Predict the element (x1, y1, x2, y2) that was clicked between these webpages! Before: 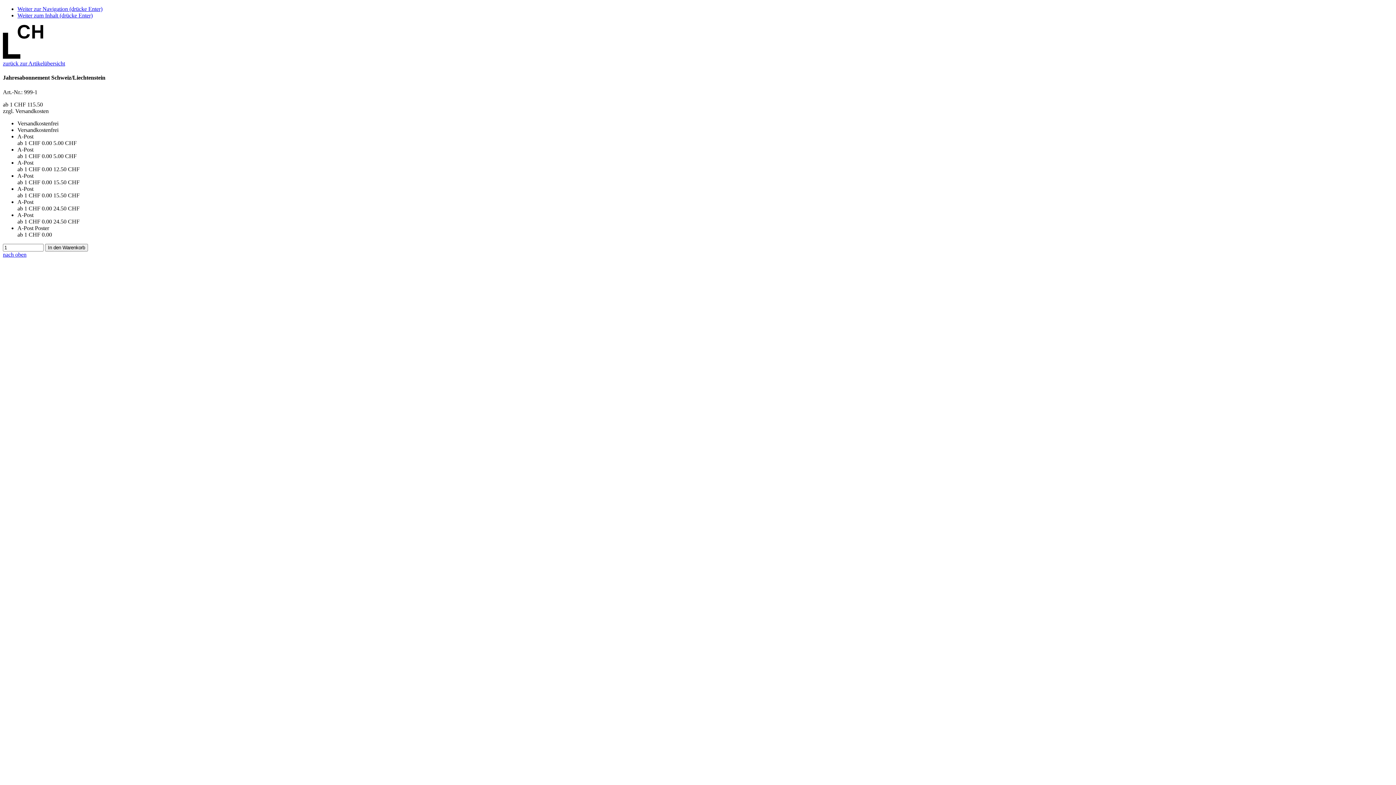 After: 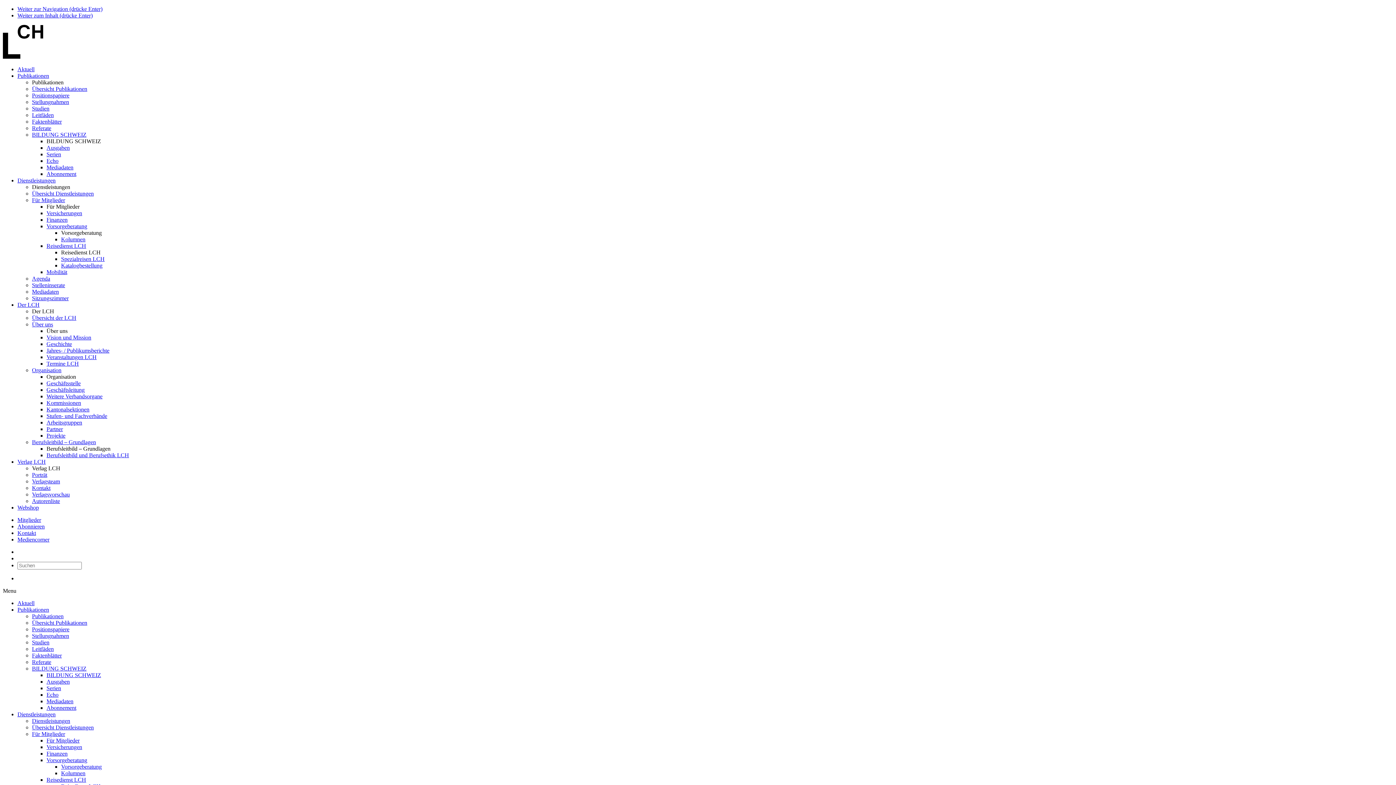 Action: label: In den Warenkorb bbox: (45, 243, 88, 251)